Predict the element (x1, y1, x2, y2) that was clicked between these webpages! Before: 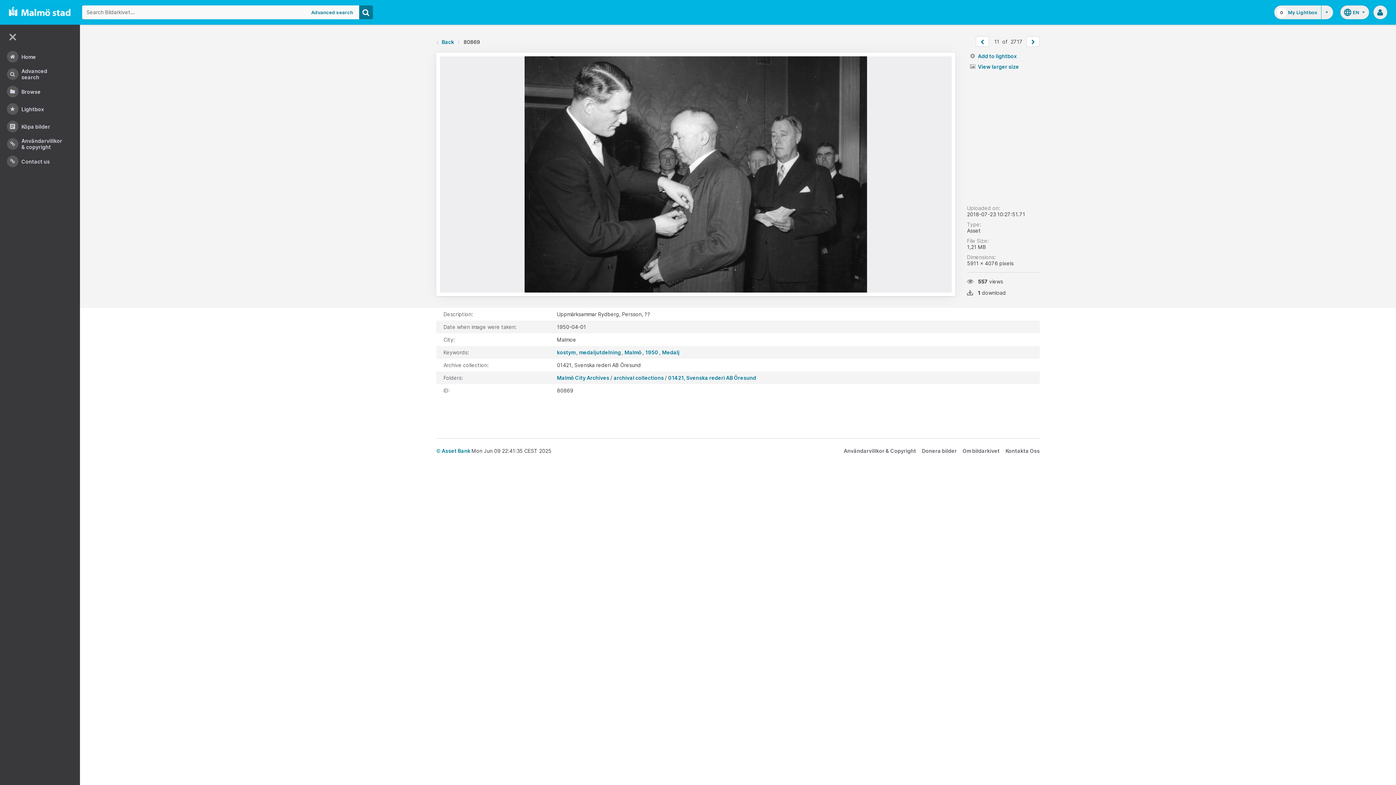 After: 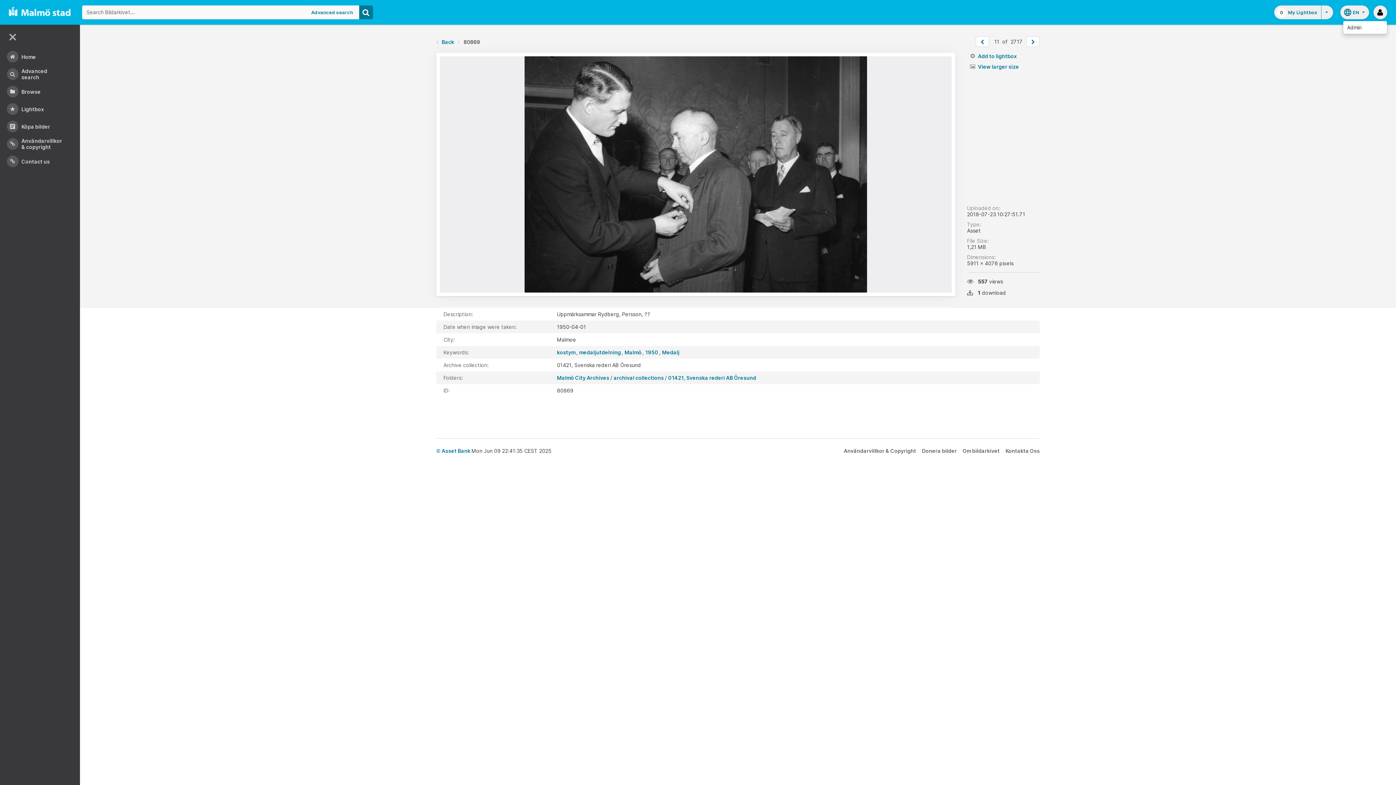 Action: bbox: (1373, 5, 1387, 19)